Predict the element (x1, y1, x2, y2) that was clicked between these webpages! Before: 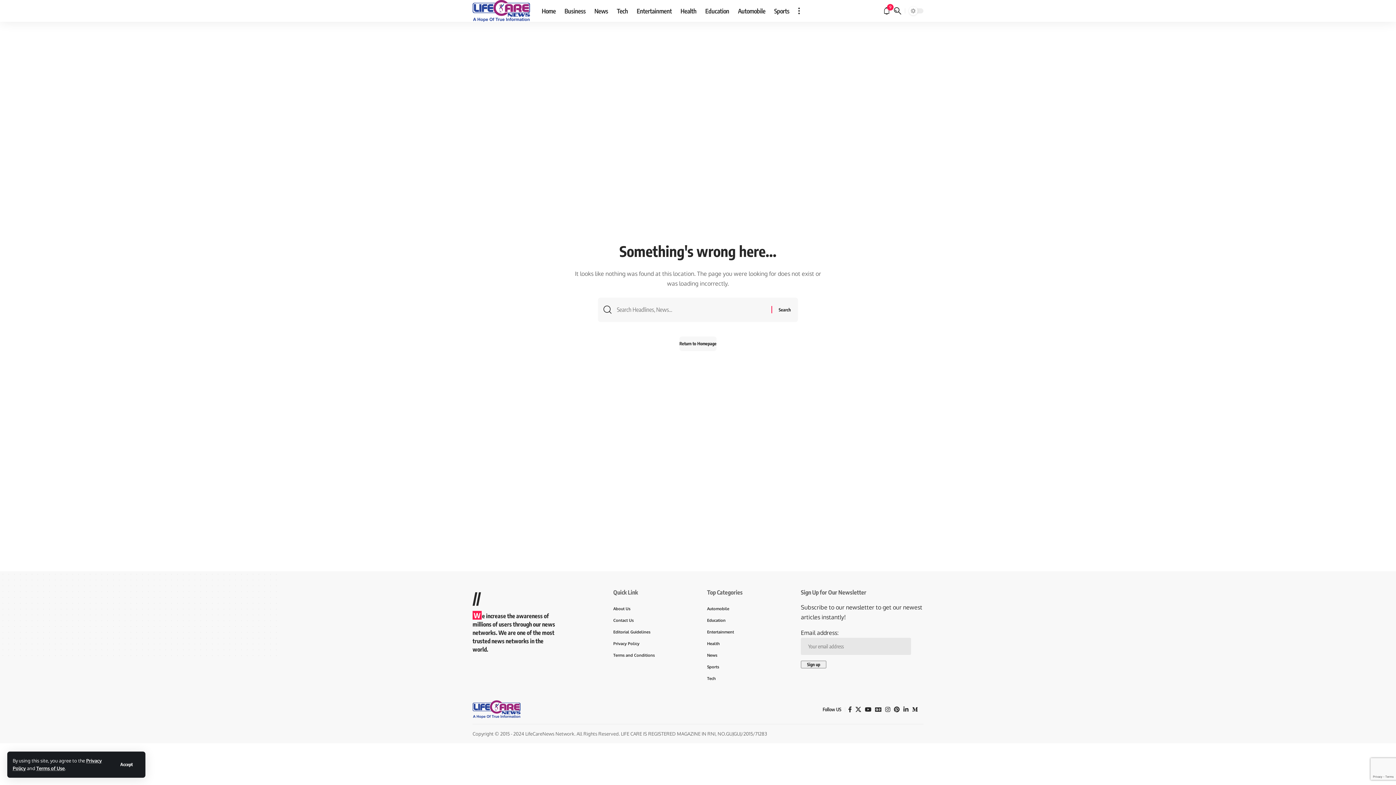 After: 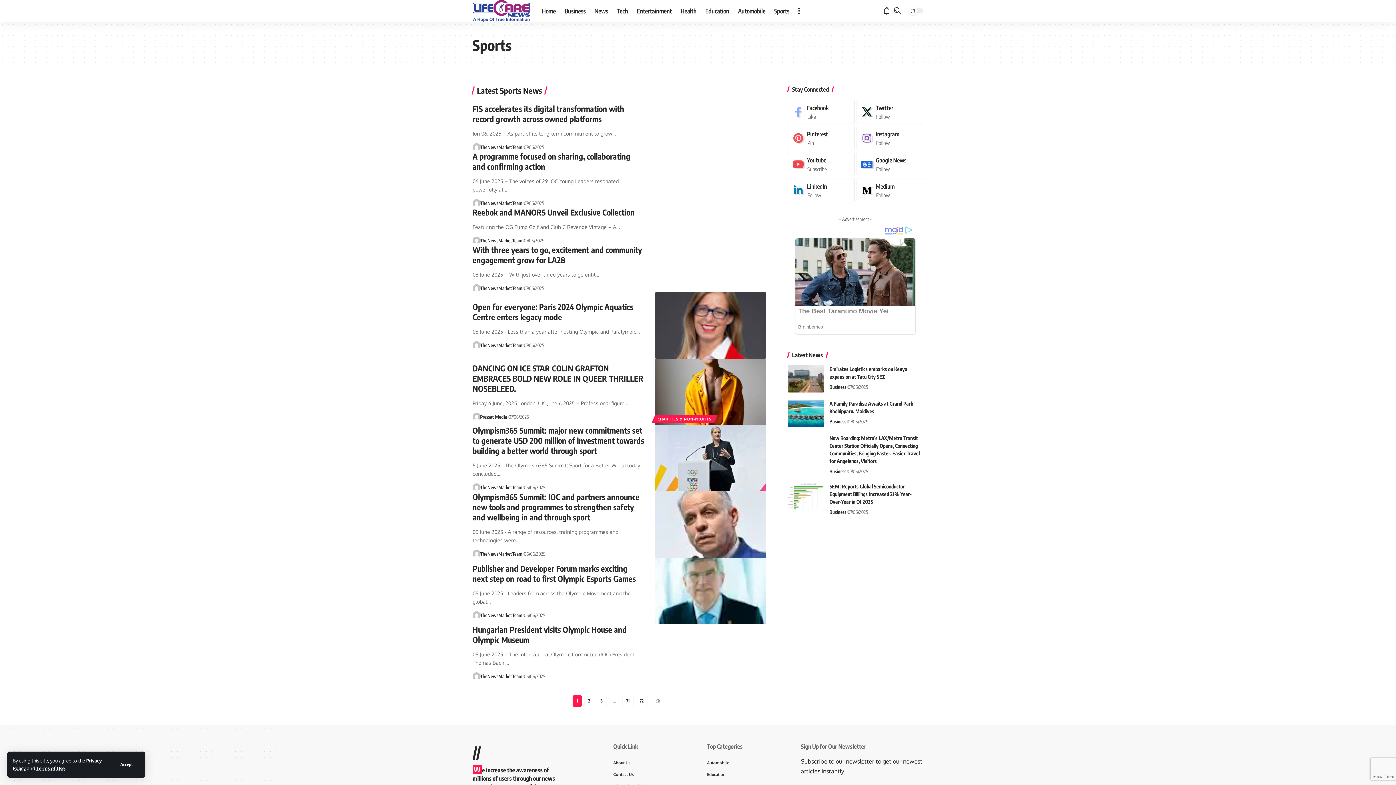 Action: label: Sports bbox: (770, 0, 794, 21)